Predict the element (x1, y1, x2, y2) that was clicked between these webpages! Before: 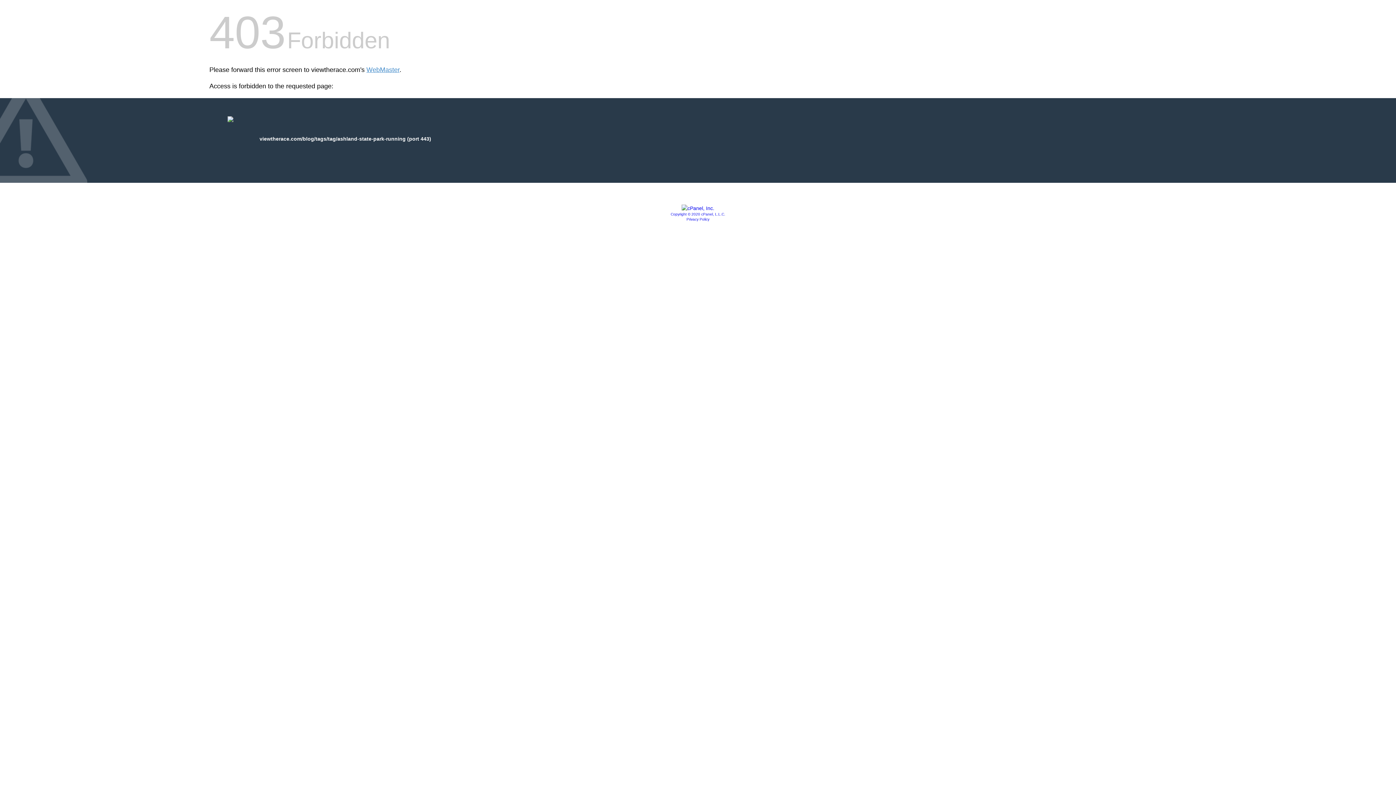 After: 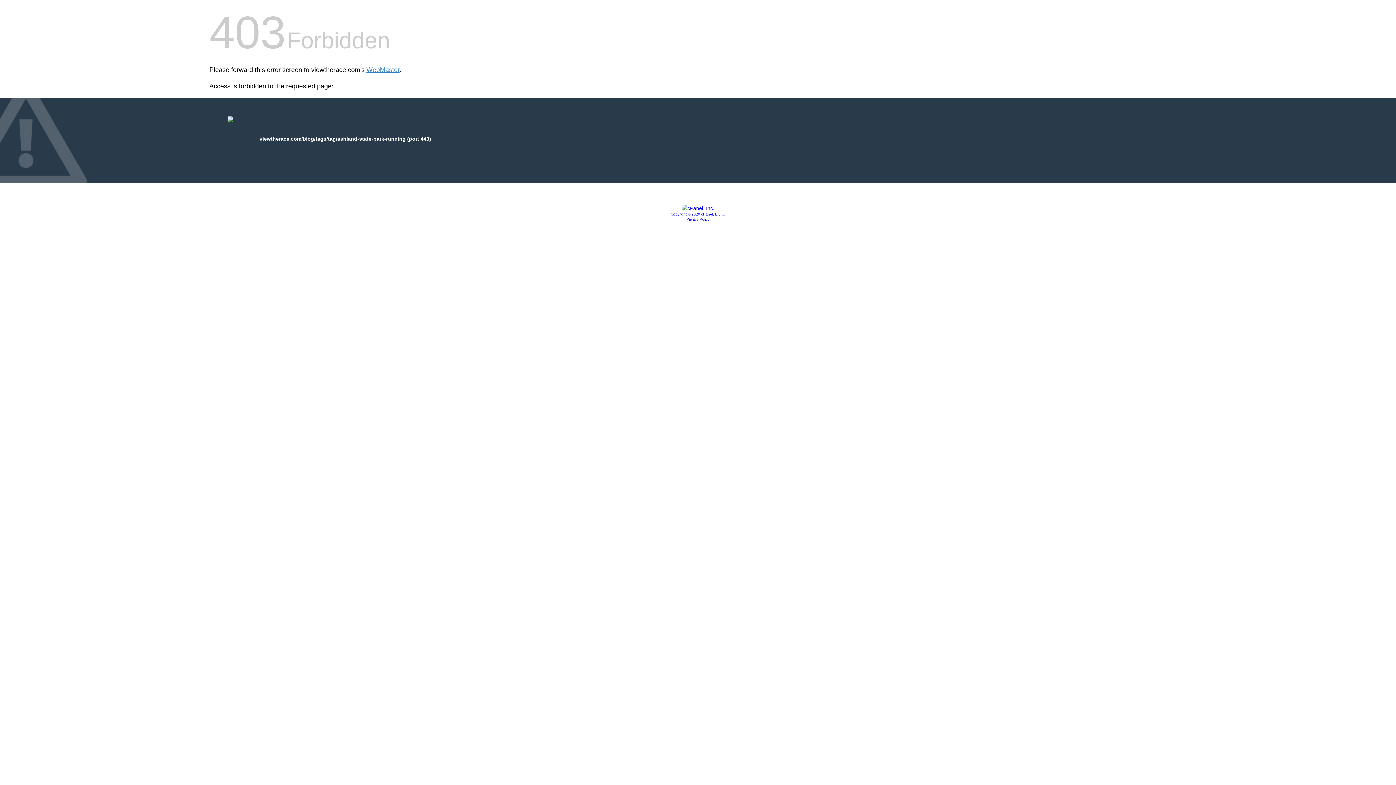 Action: bbox: (681, 205, 714, 211)